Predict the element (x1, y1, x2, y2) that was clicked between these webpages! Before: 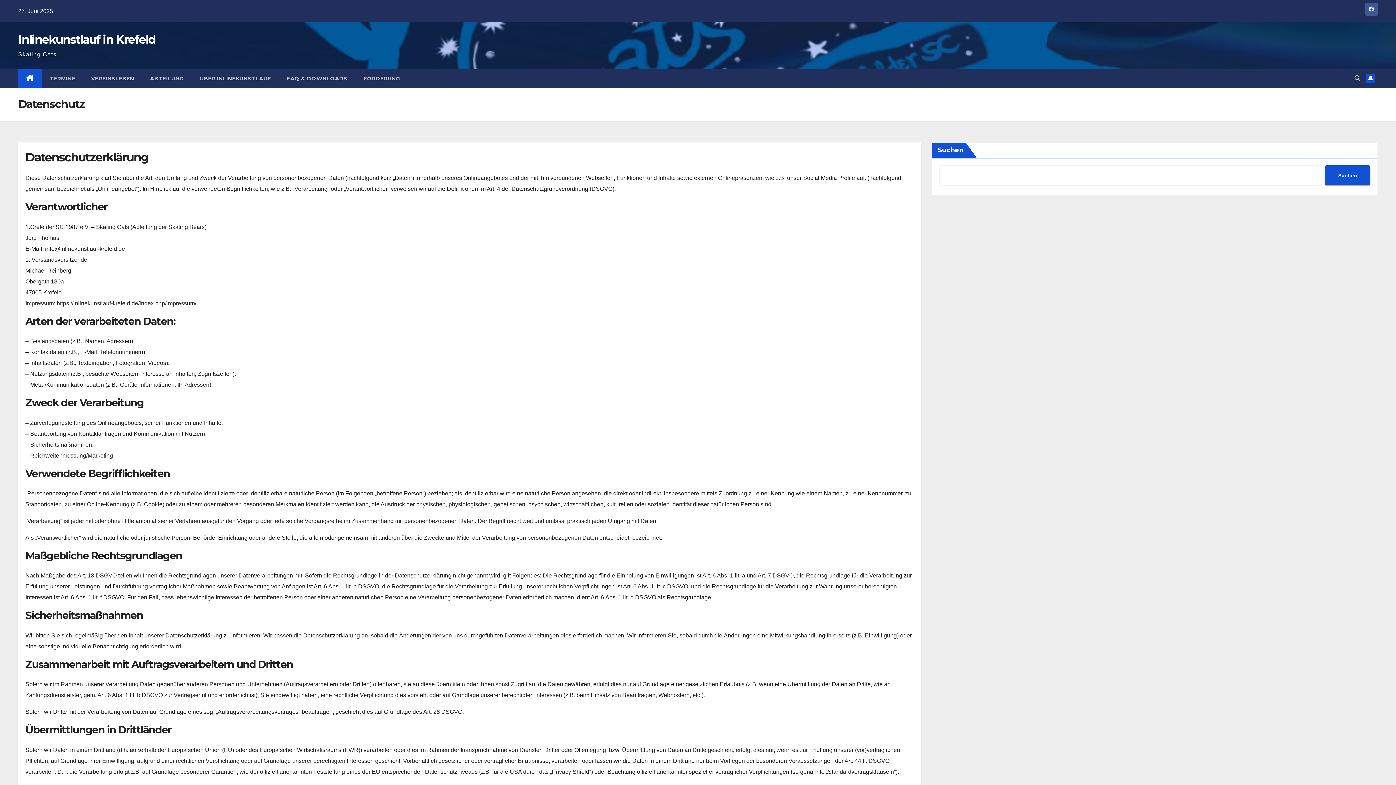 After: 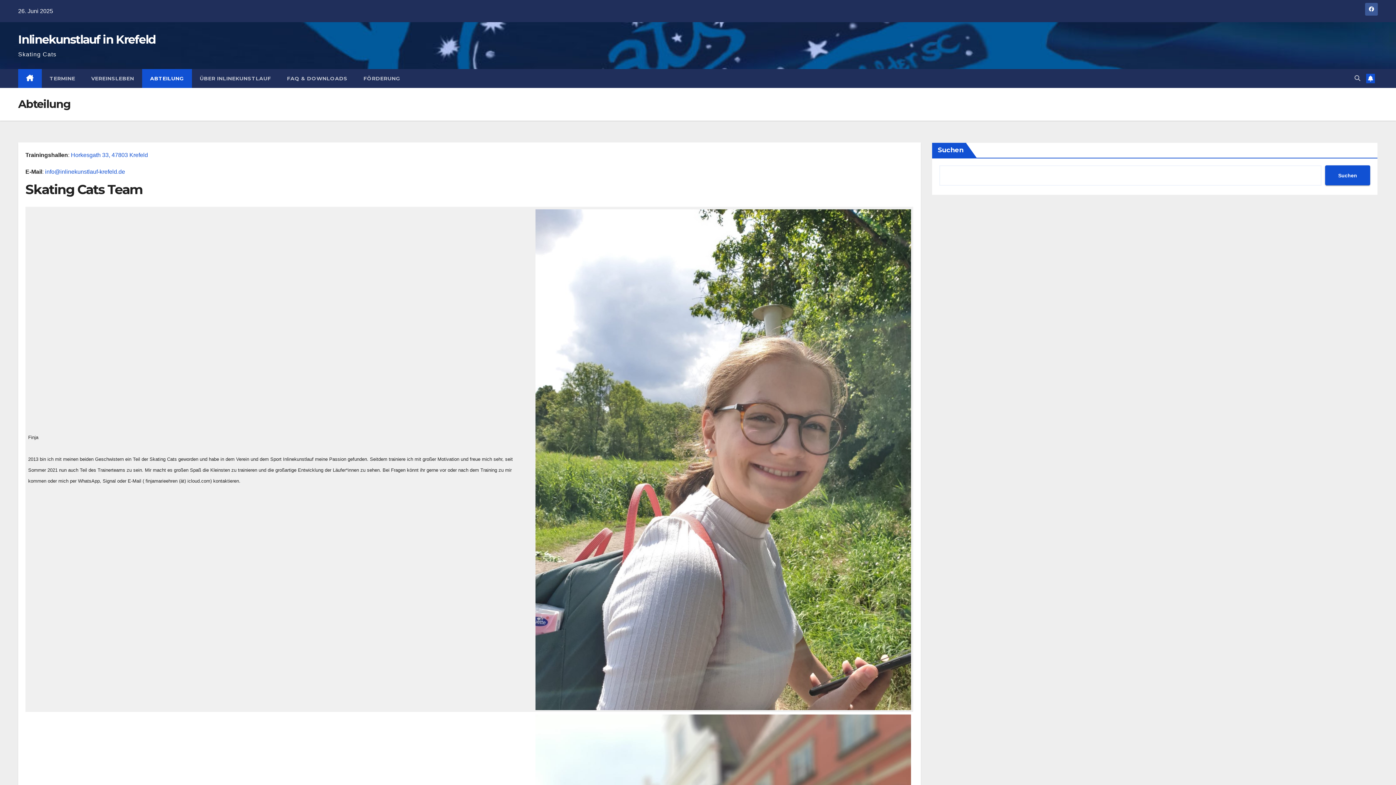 Action: bbox: (142, 69, 191, 88) label: ABTEILUNG